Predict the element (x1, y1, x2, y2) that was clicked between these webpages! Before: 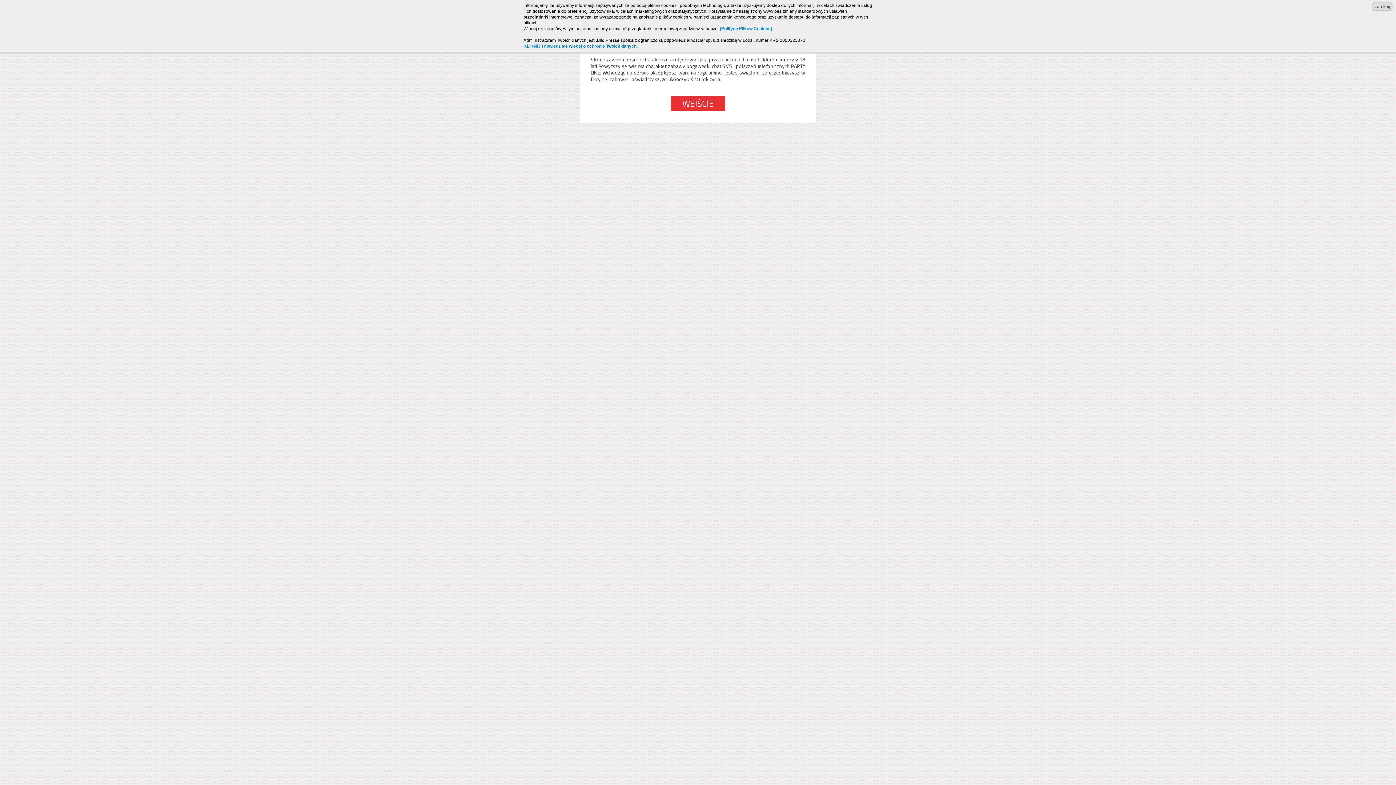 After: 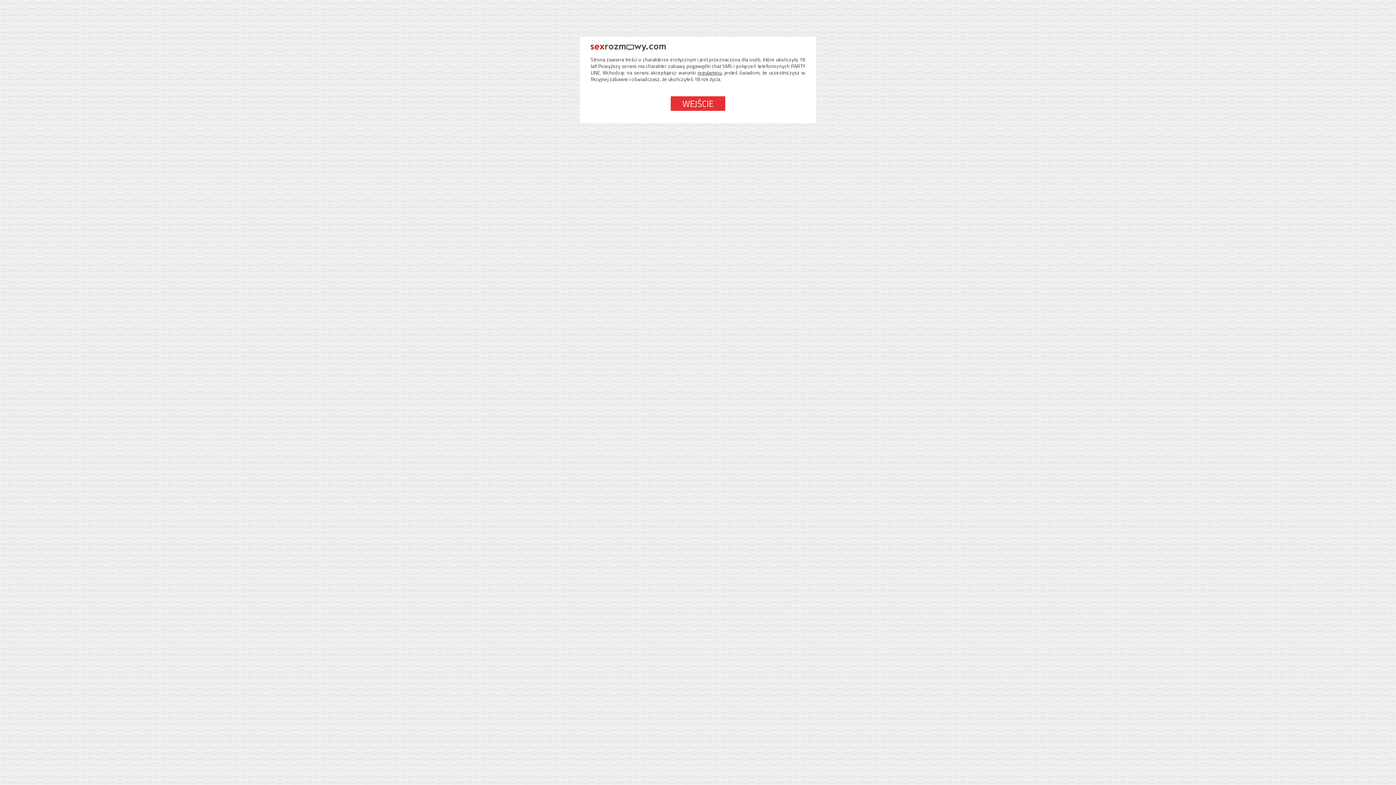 Action: bbox: (1373, 2, 1392, 10) label: zamknij